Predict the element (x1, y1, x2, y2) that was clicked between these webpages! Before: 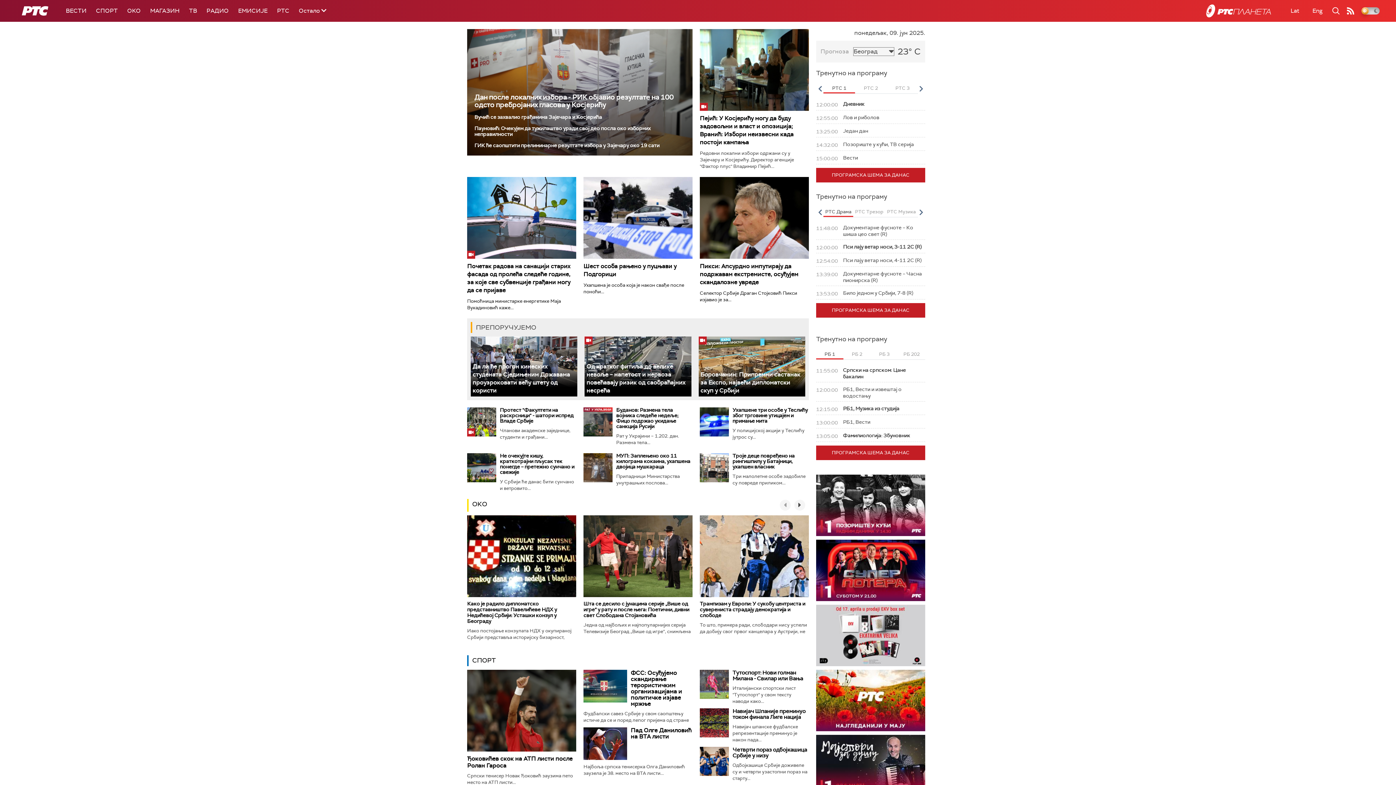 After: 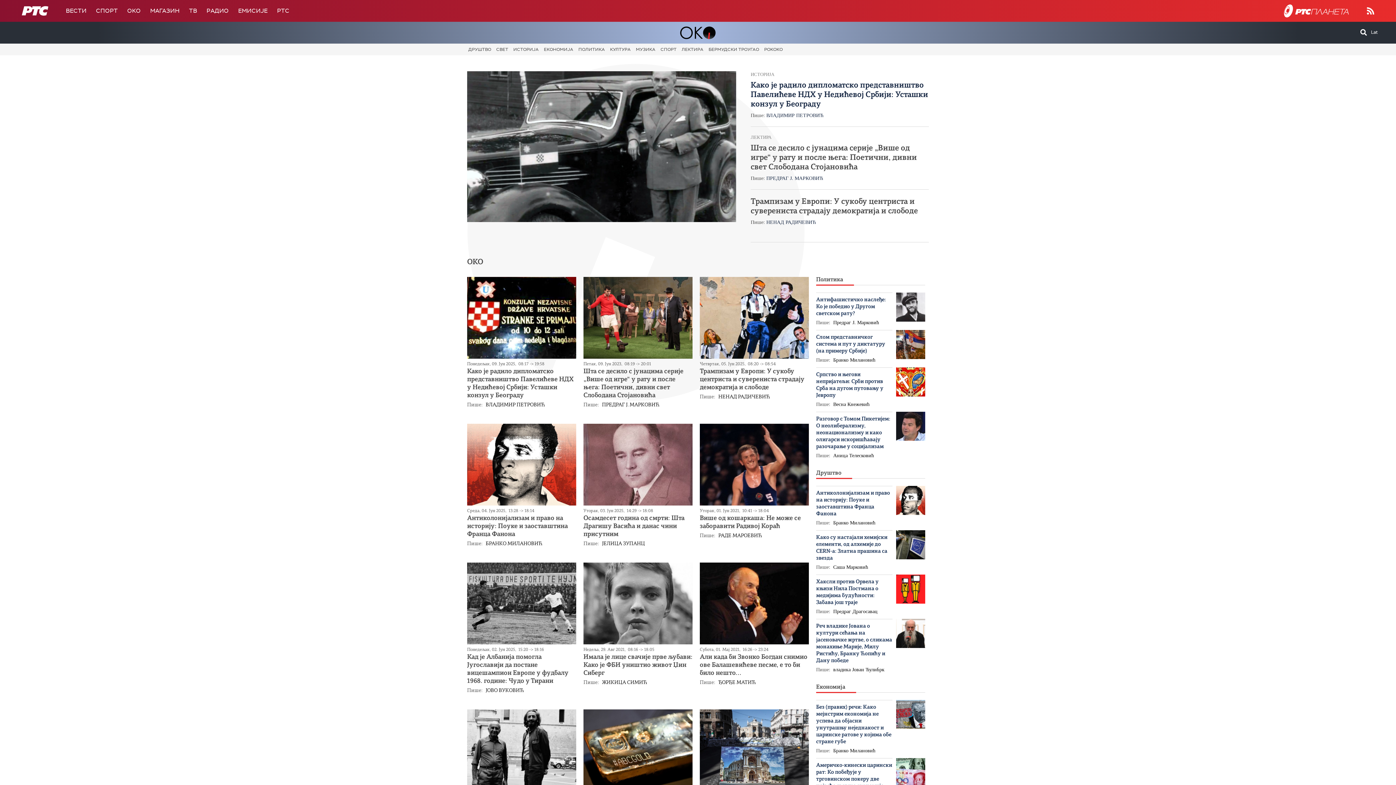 Action: bbox: (122, 0, 145, 21) label: OKO